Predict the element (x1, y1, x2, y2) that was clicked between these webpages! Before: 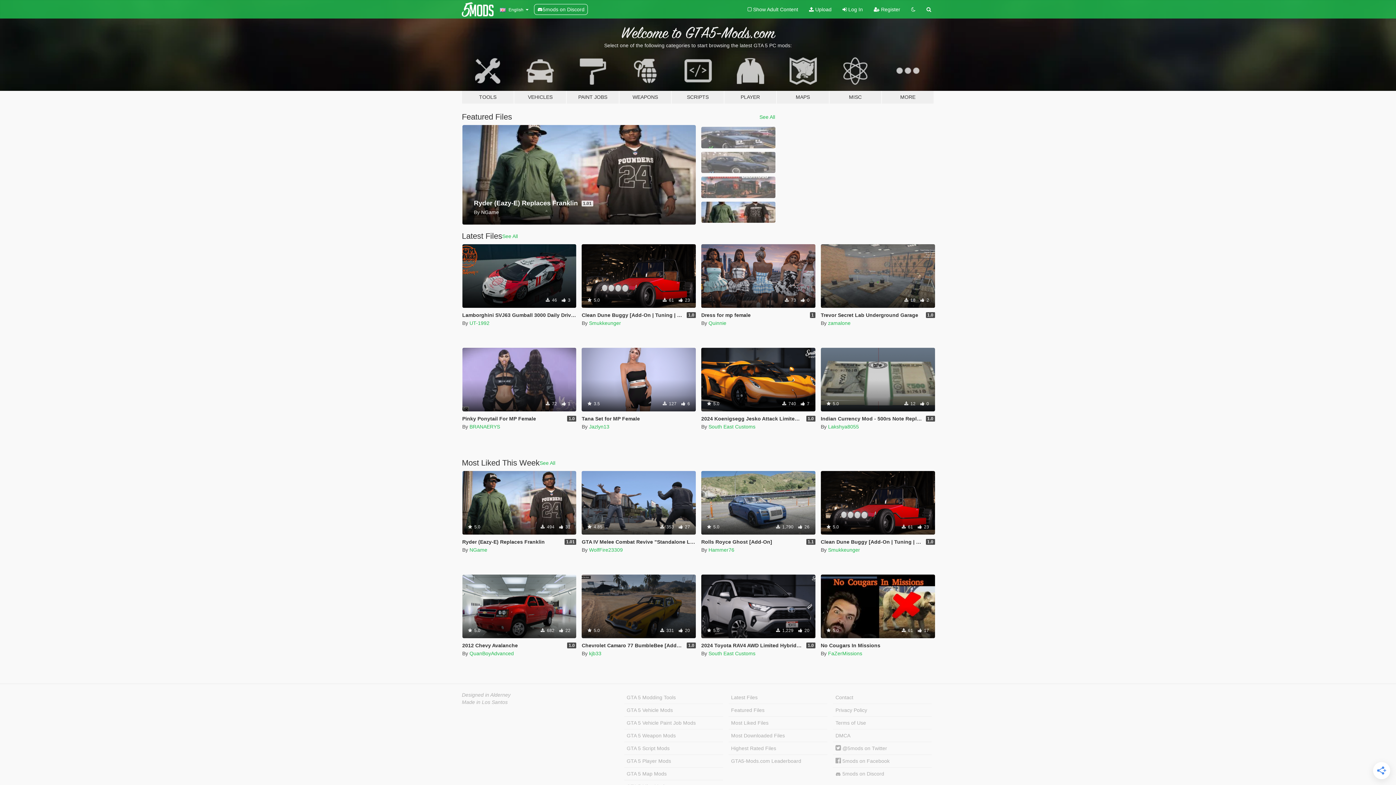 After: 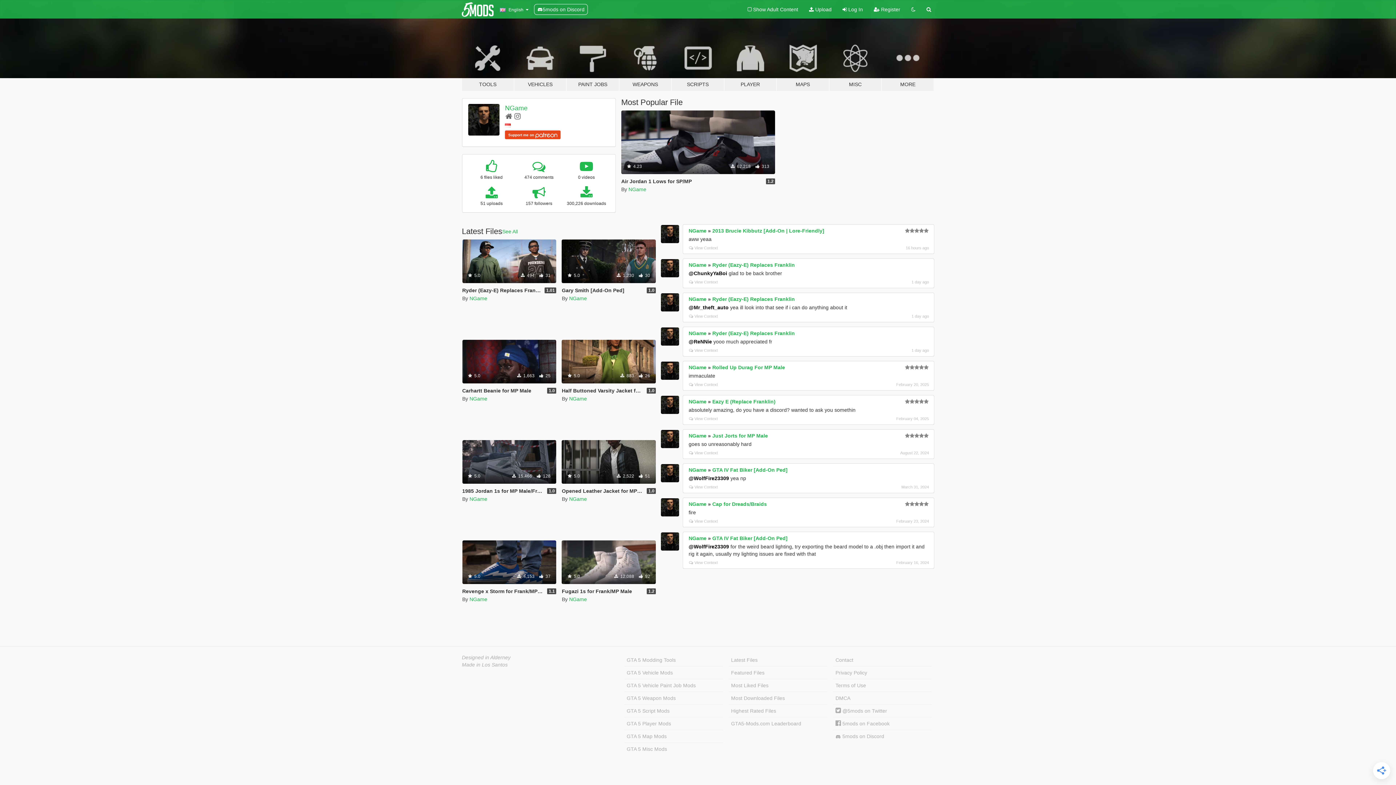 Action: bbox: (469, 547, 487, 553) label: NGame